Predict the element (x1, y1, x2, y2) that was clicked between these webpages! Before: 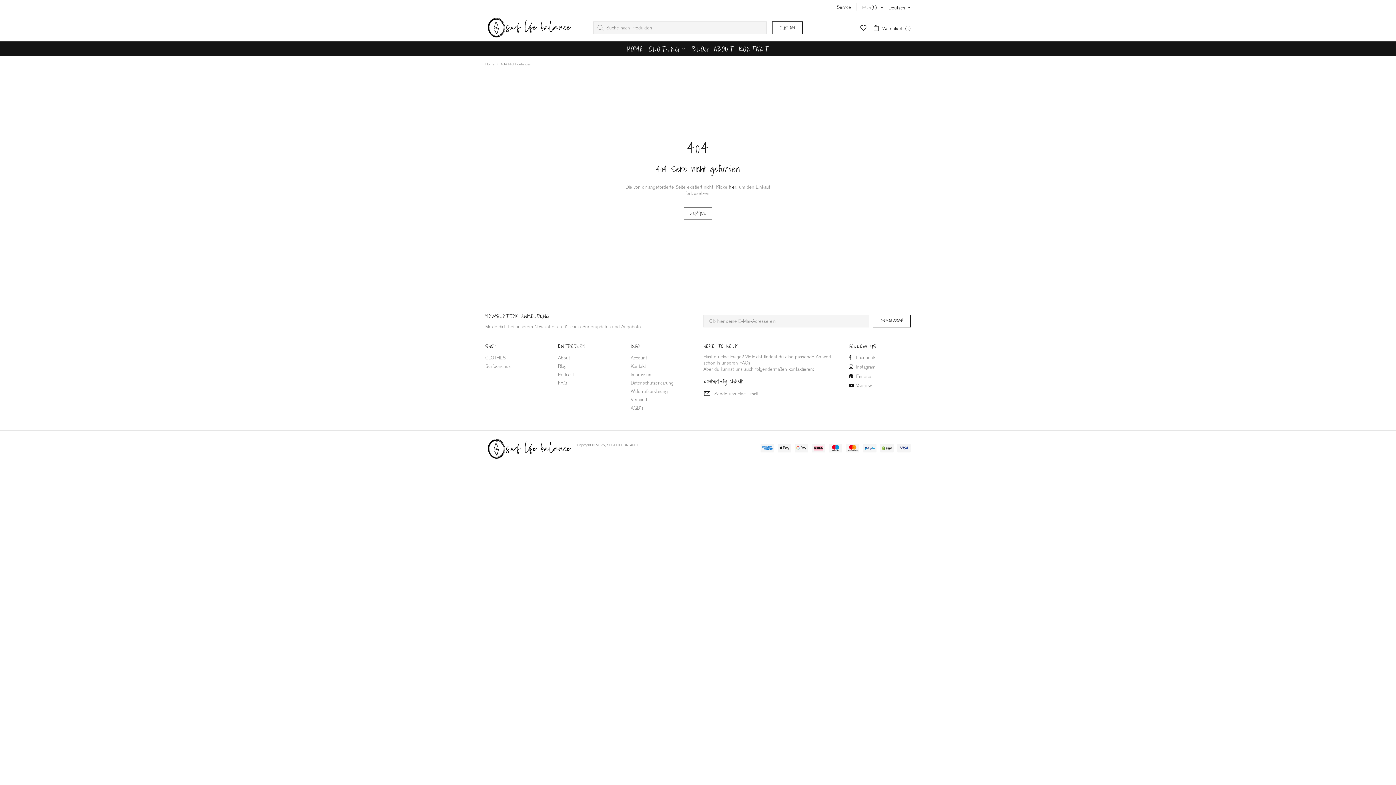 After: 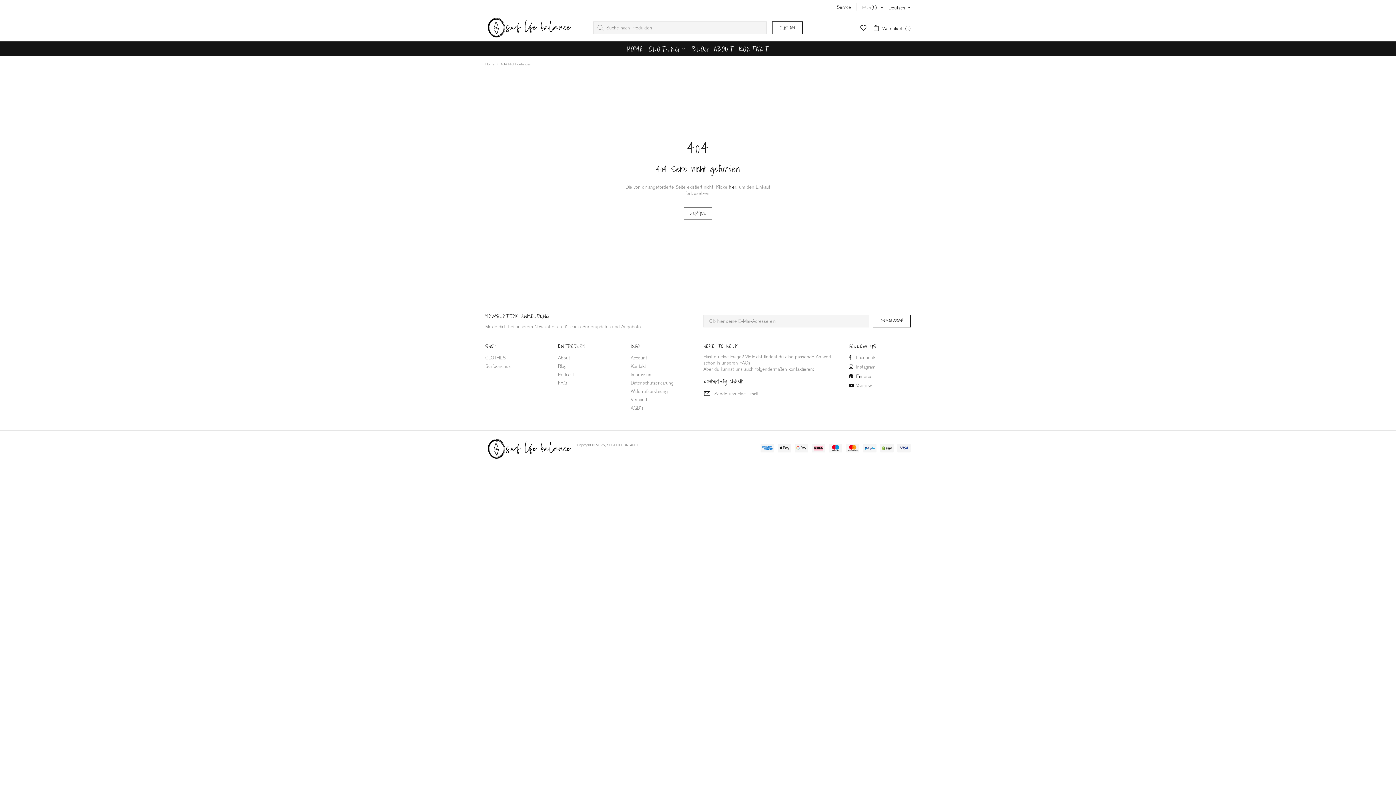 Action: label: Pinterest bbox: (849, 372, 874, 380)